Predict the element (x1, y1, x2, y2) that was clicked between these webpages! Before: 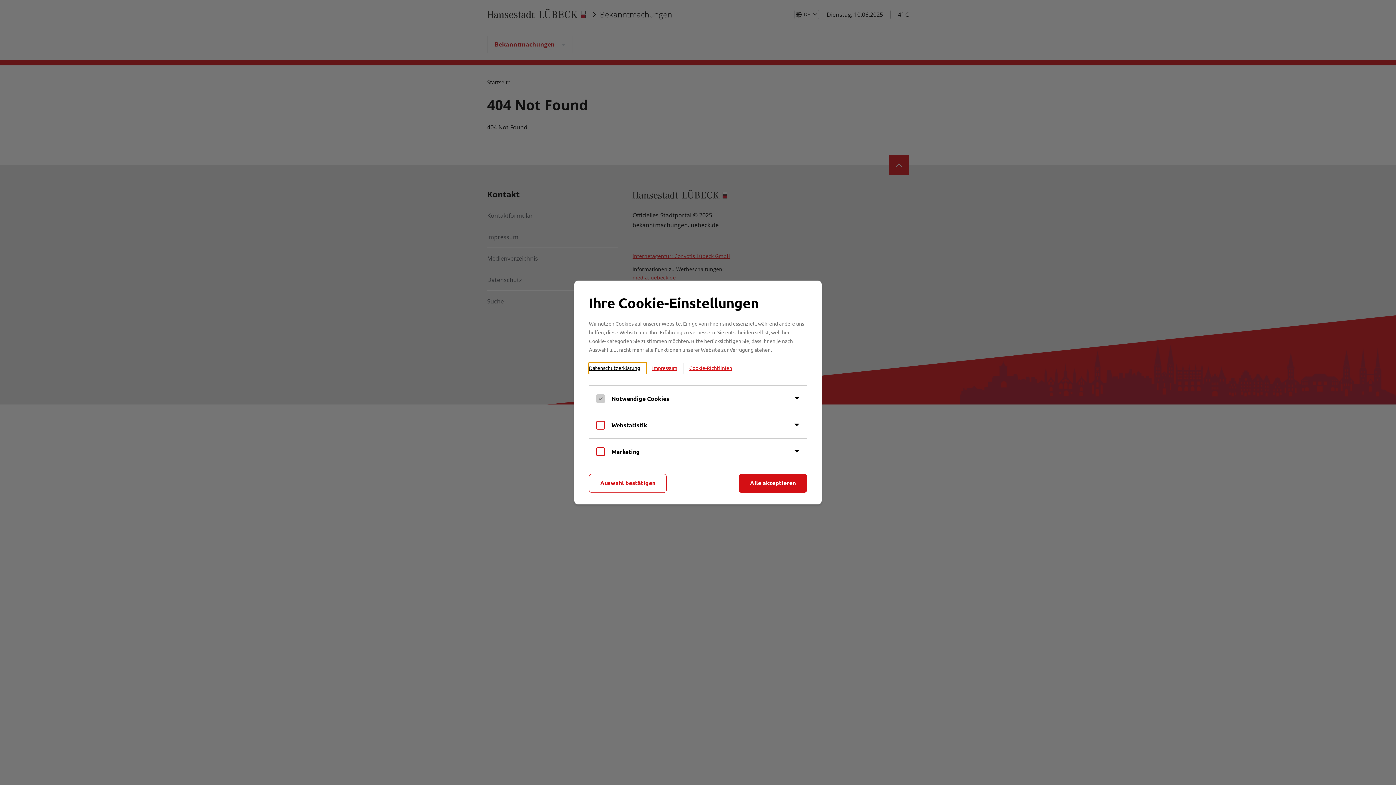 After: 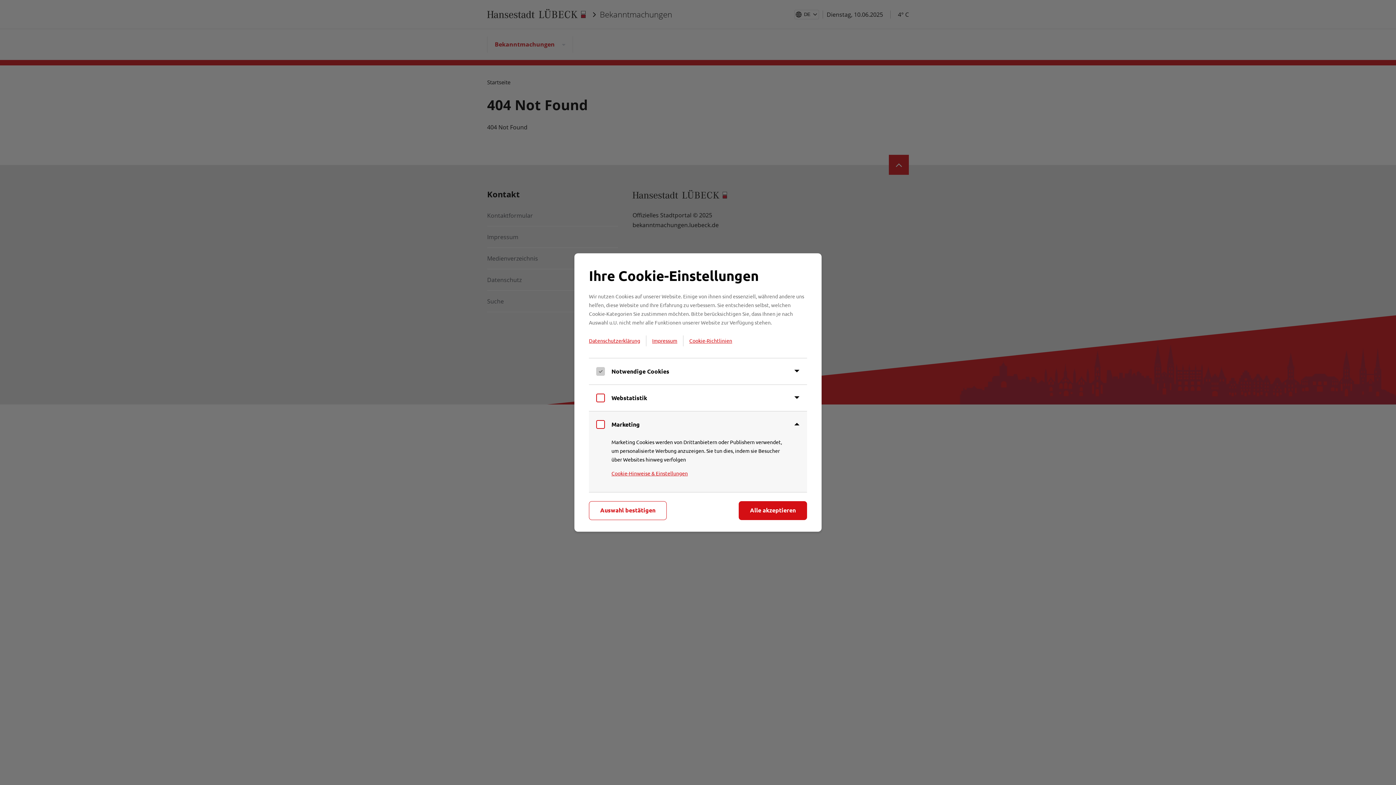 Action: bbox: (792, 447, 801, 456)